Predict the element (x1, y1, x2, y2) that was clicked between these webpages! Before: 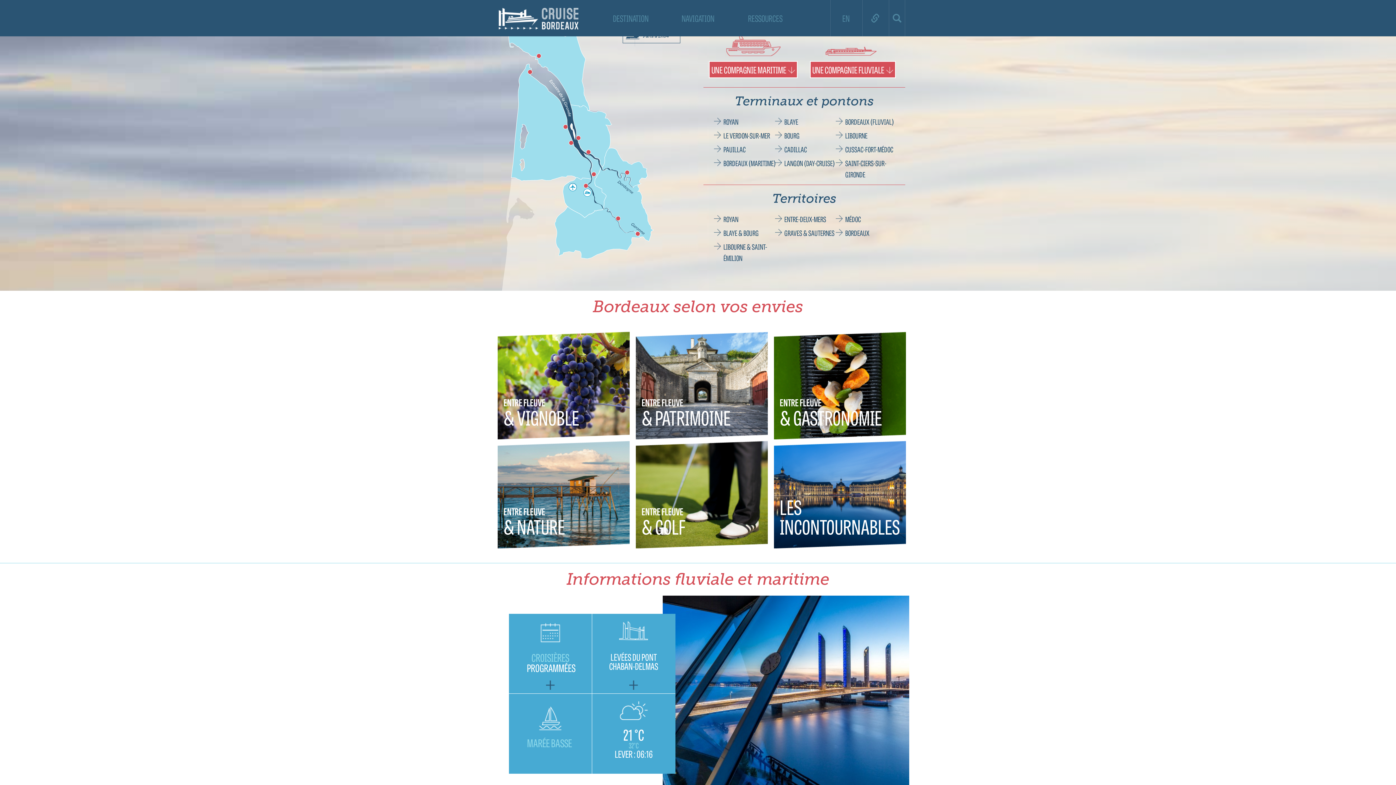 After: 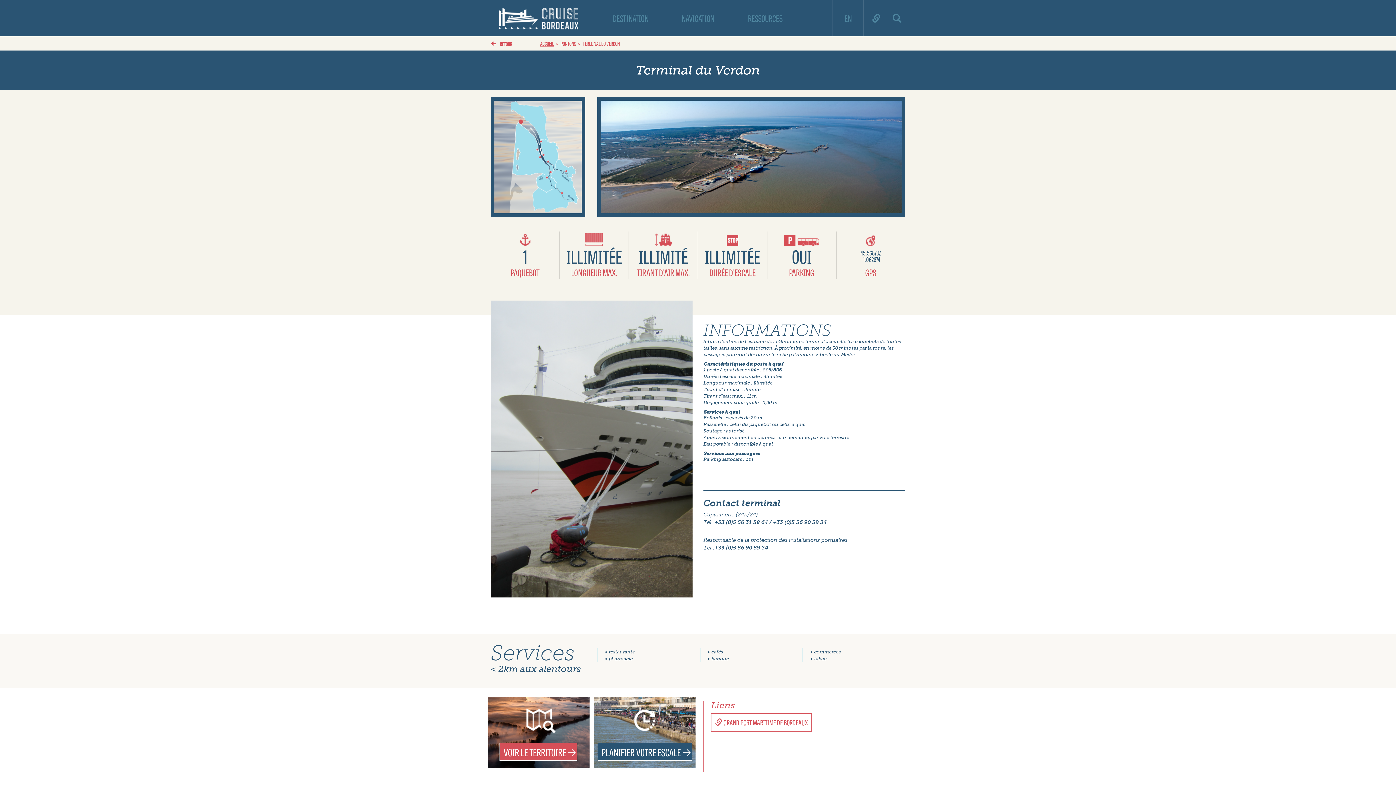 Action: bbox: (723, 130, 770, 140) label: LE VERDON-SUR-MER